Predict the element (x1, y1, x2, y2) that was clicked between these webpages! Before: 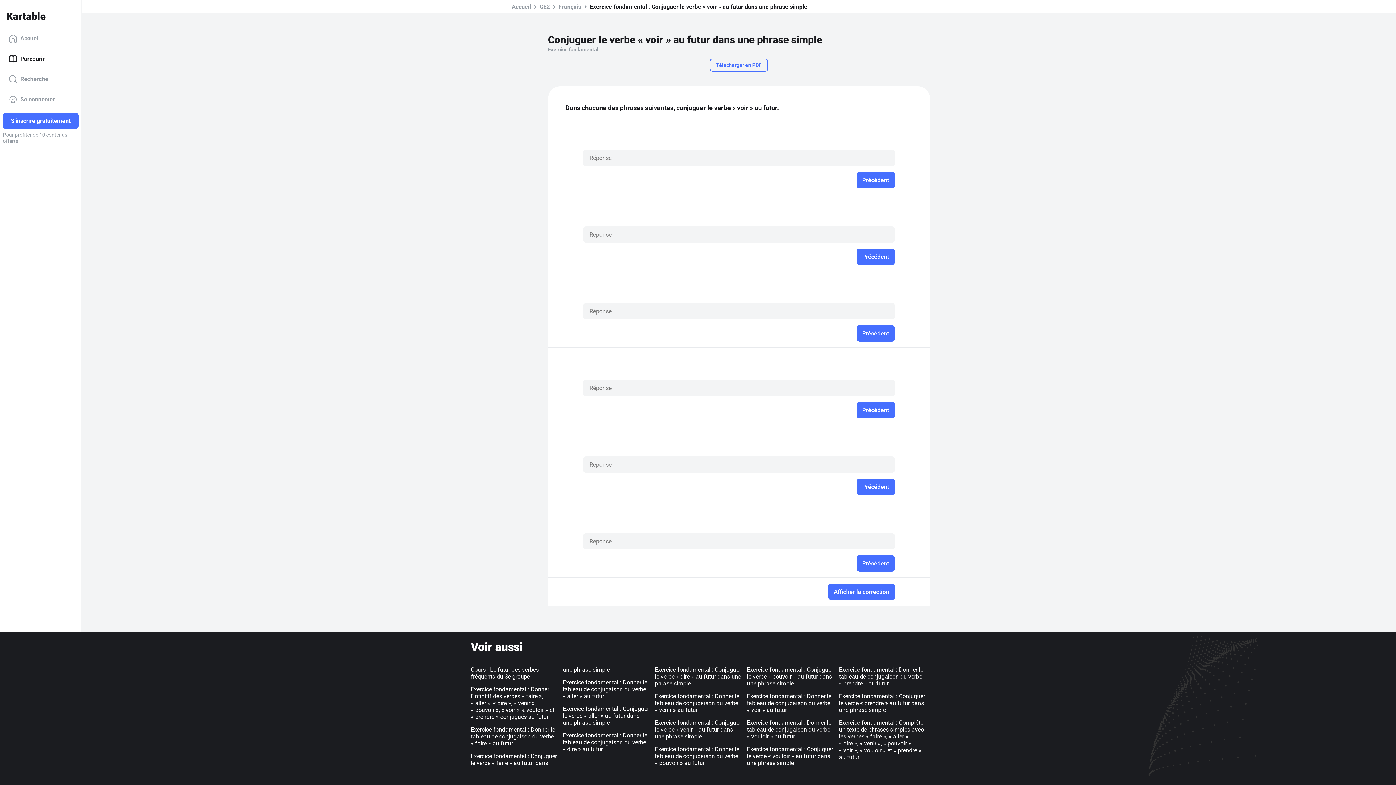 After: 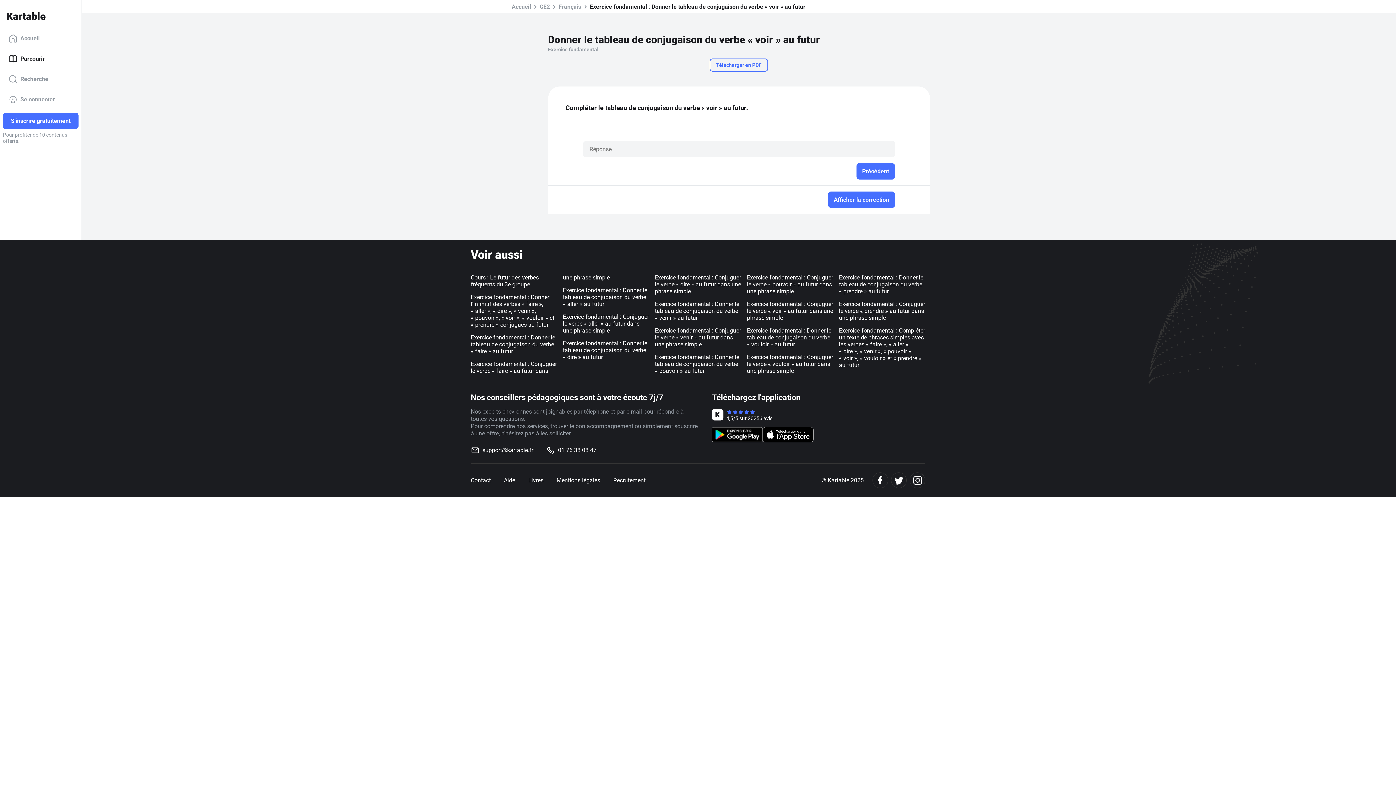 Action: label: Exercice fondamental : Donner le tableau de conjugaison du verbe « voir » au futur bbox: (747, 693, 831, 713)